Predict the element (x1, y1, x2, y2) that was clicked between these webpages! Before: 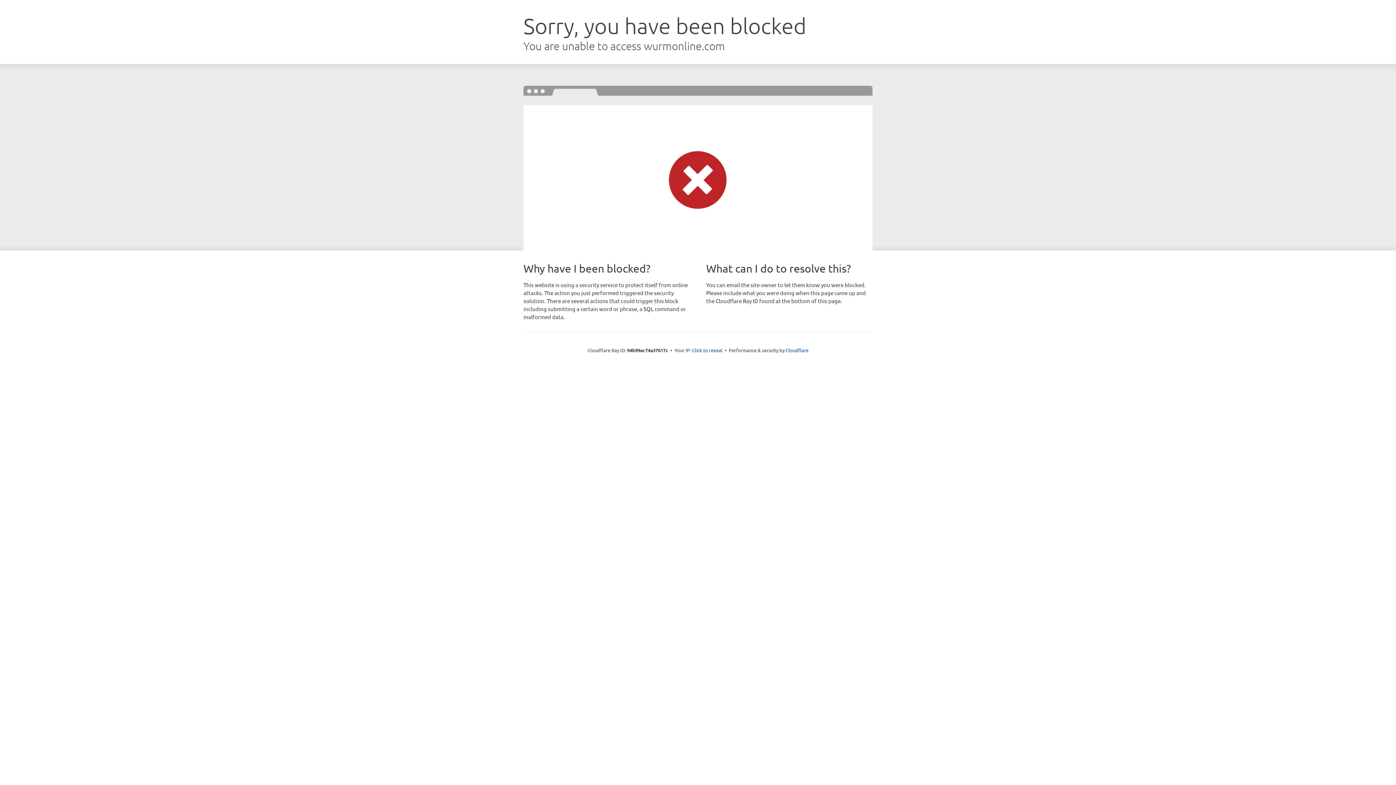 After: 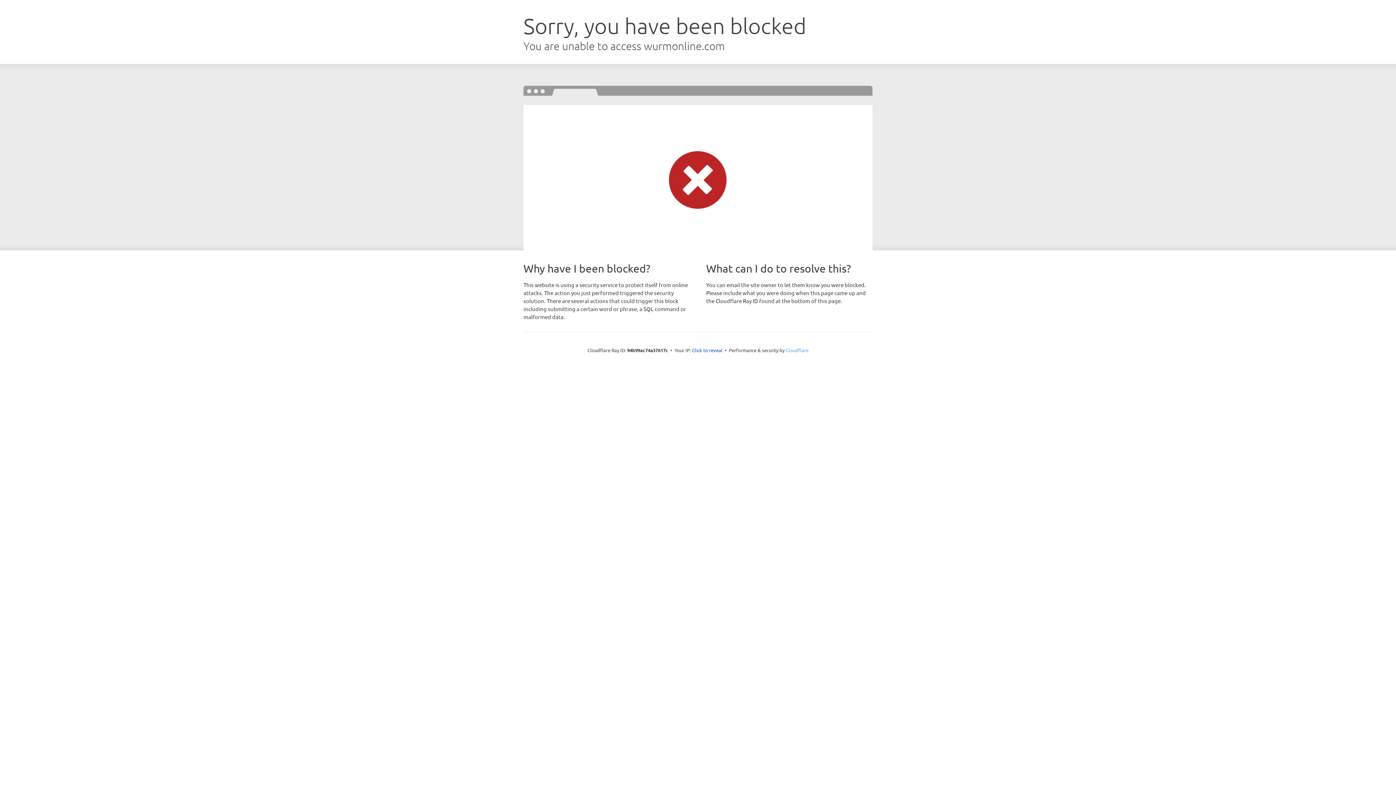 Action: label: Cloudflare bbox: (785, 347, 808, 353)